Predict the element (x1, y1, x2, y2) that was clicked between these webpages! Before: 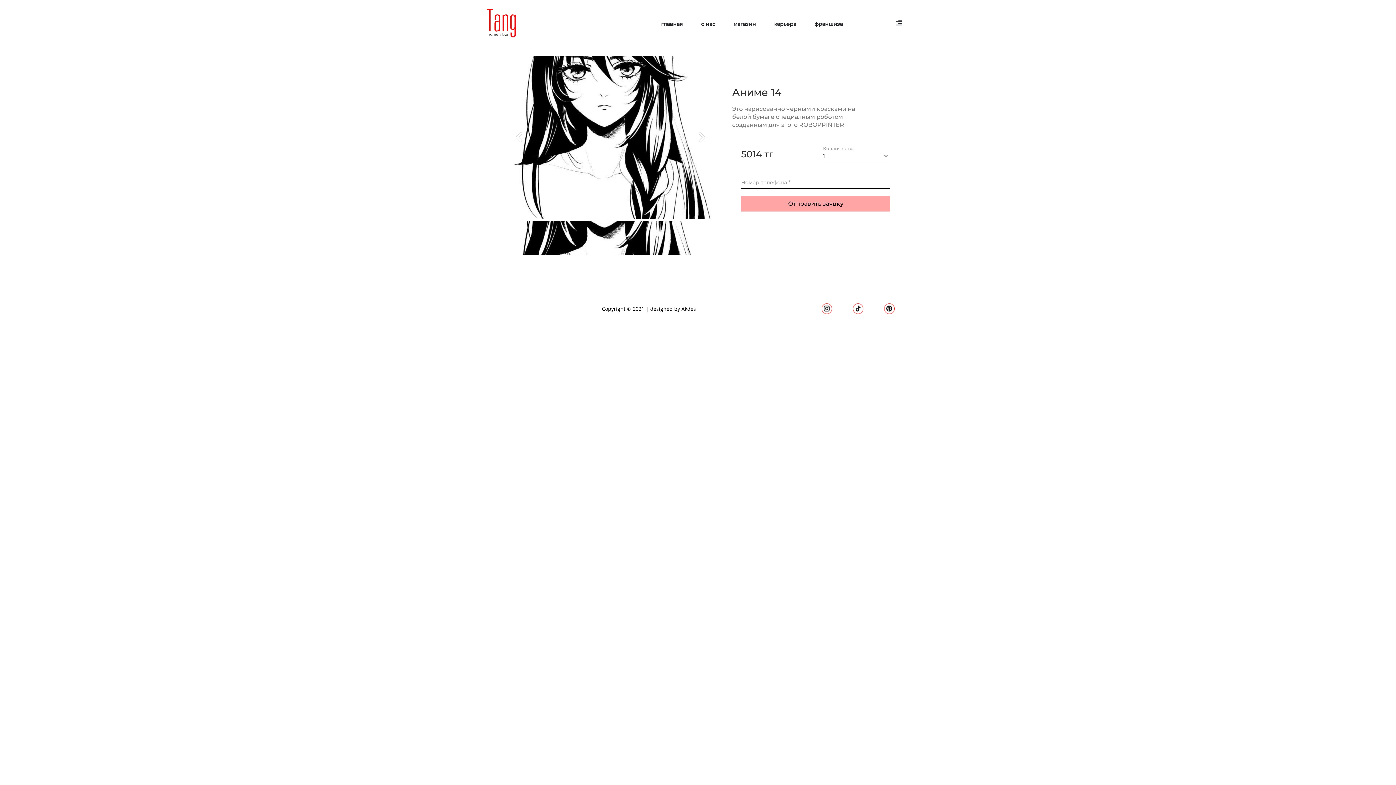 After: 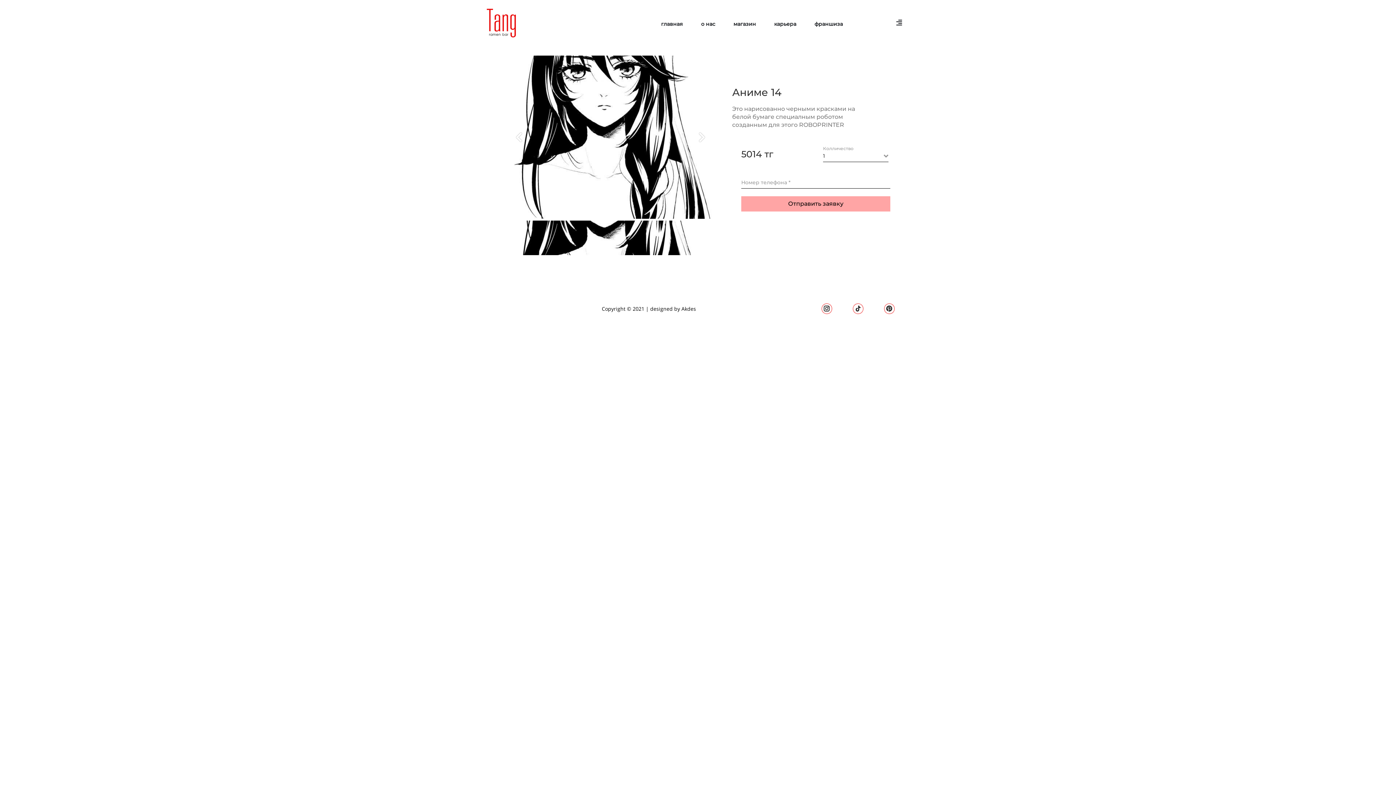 Action: bbox: (597, 302, 700, 315) label: Copyright © 2021 | designed by Akdes